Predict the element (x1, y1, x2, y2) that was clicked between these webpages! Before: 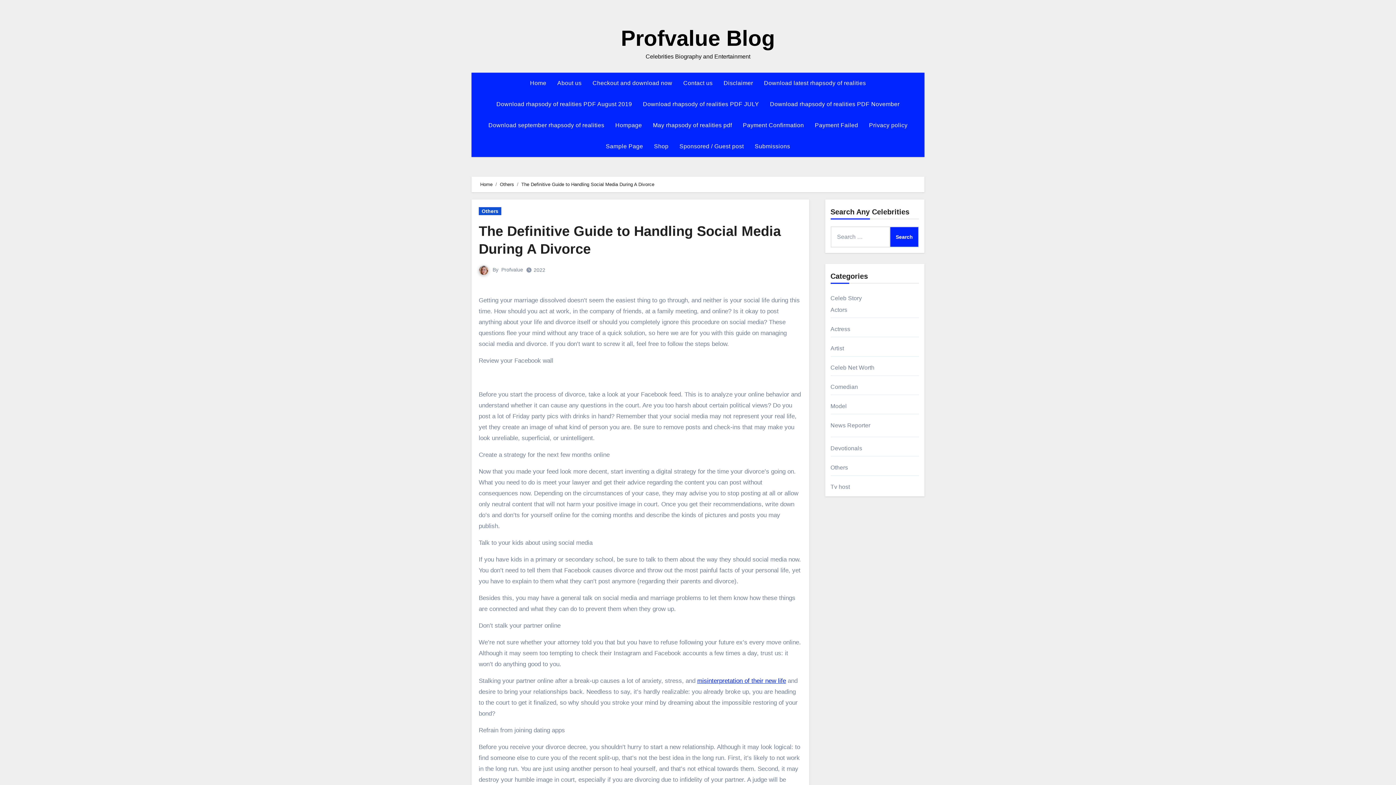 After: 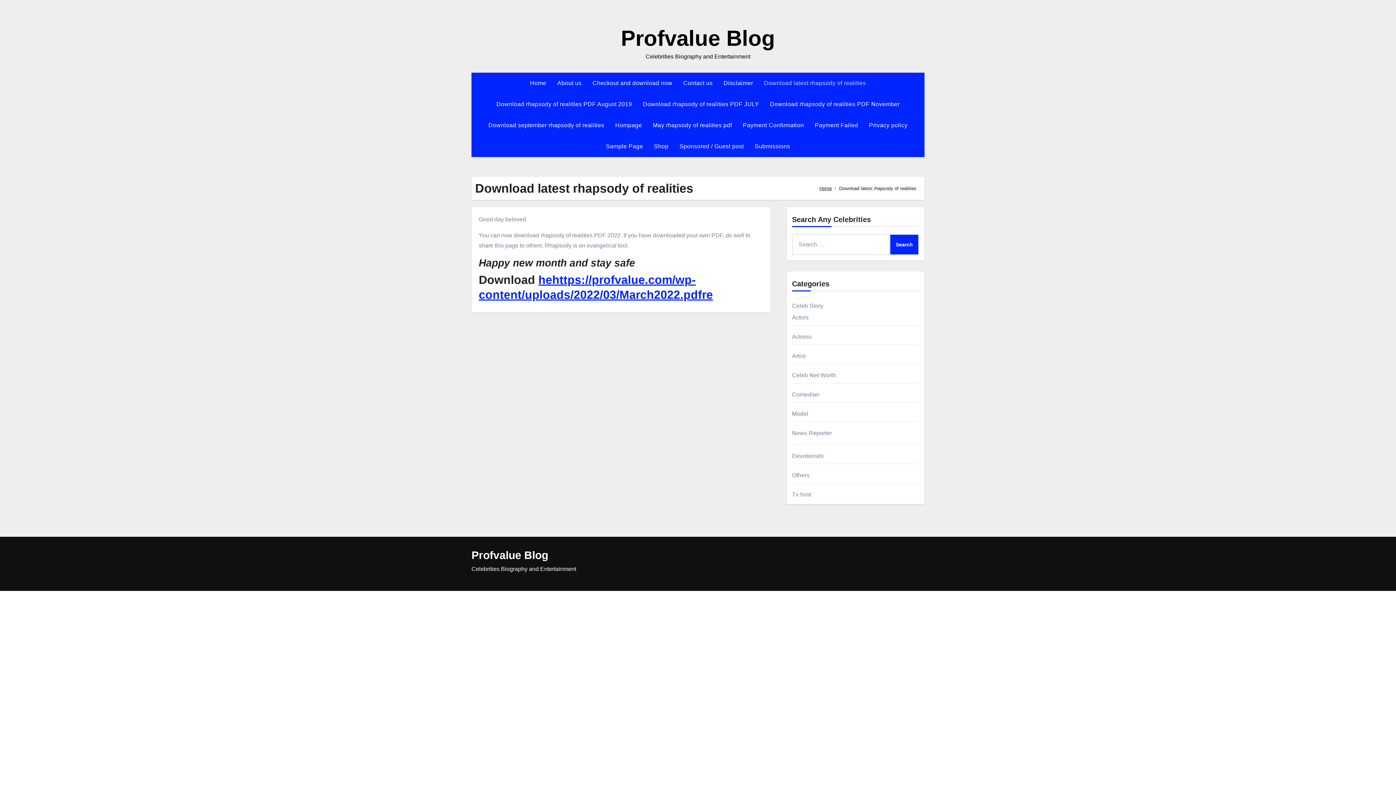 Action: label: Download latest rhapsody of realities bbox: (758, 72, 871, 93)